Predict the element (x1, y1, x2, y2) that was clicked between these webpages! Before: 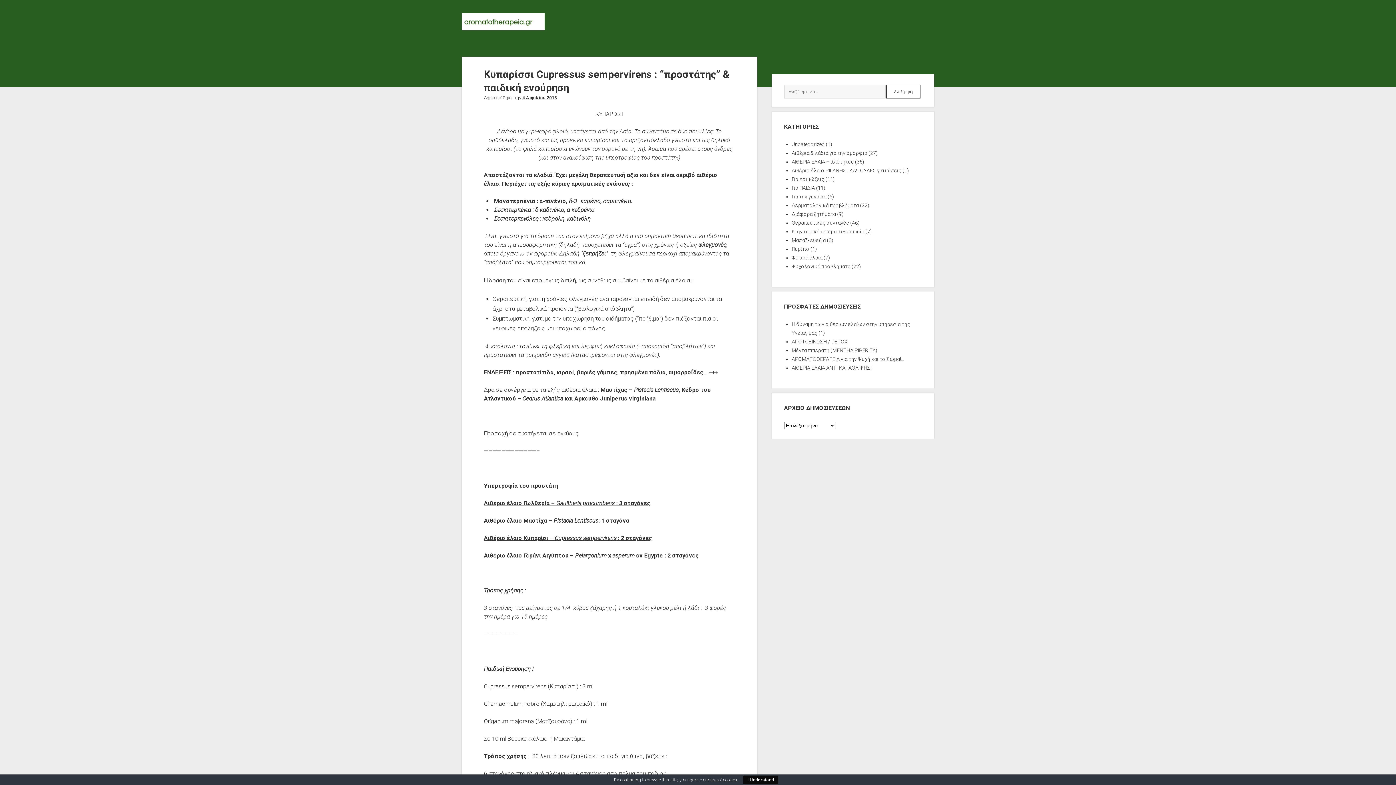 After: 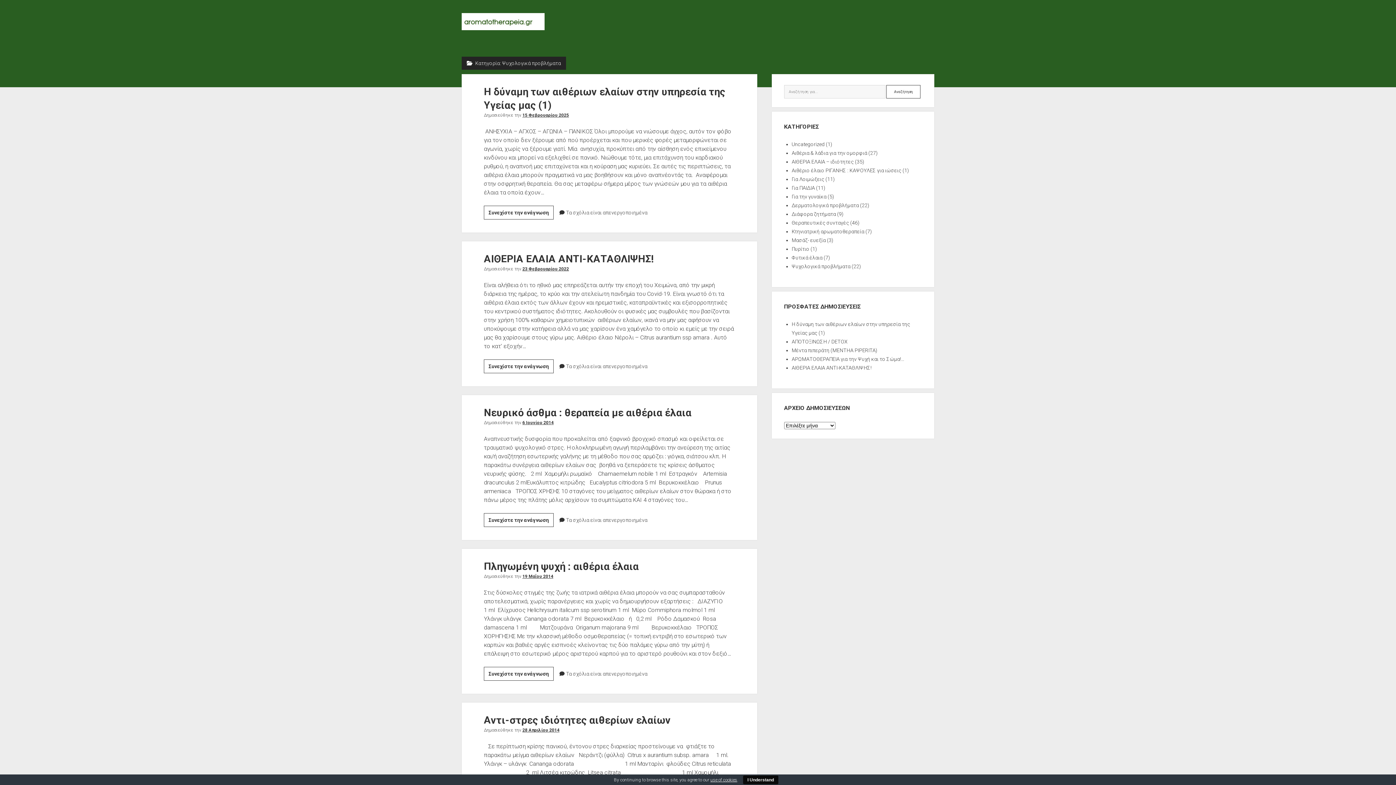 Action: label: Ψυχολογικά προβλήματα bbox: (791, 263, 850, 269)